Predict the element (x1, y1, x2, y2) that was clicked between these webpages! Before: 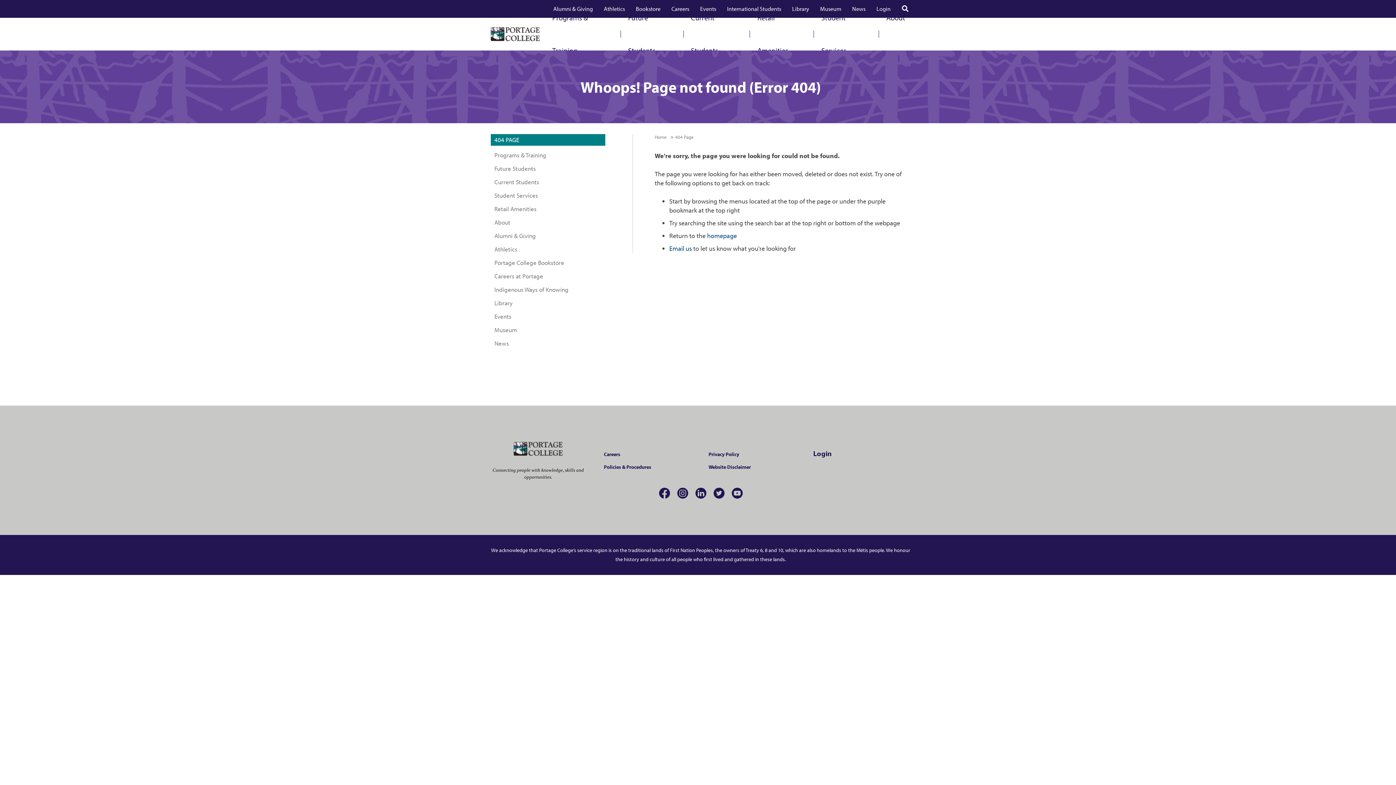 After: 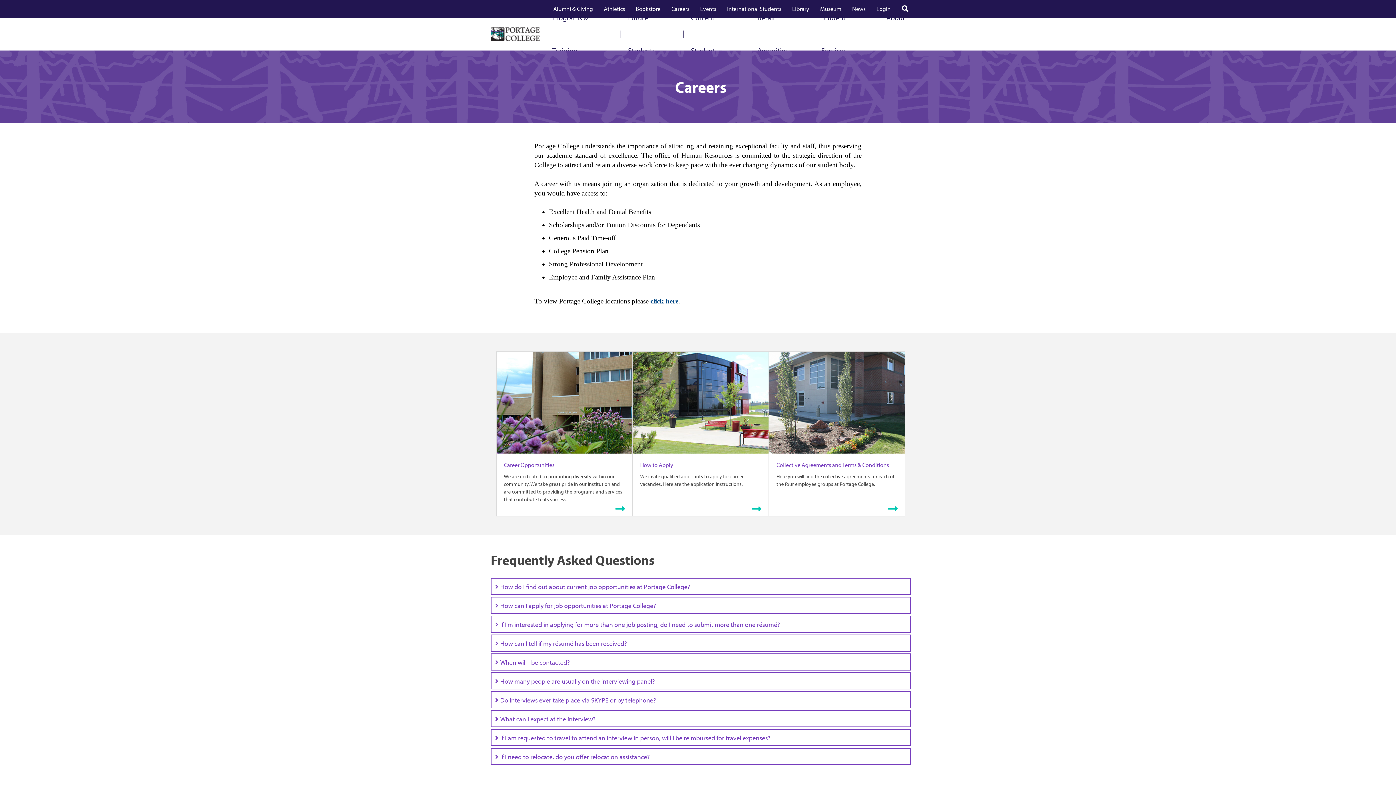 Action: label: Careers at Portage bbox: (490, 270, 605, 282)